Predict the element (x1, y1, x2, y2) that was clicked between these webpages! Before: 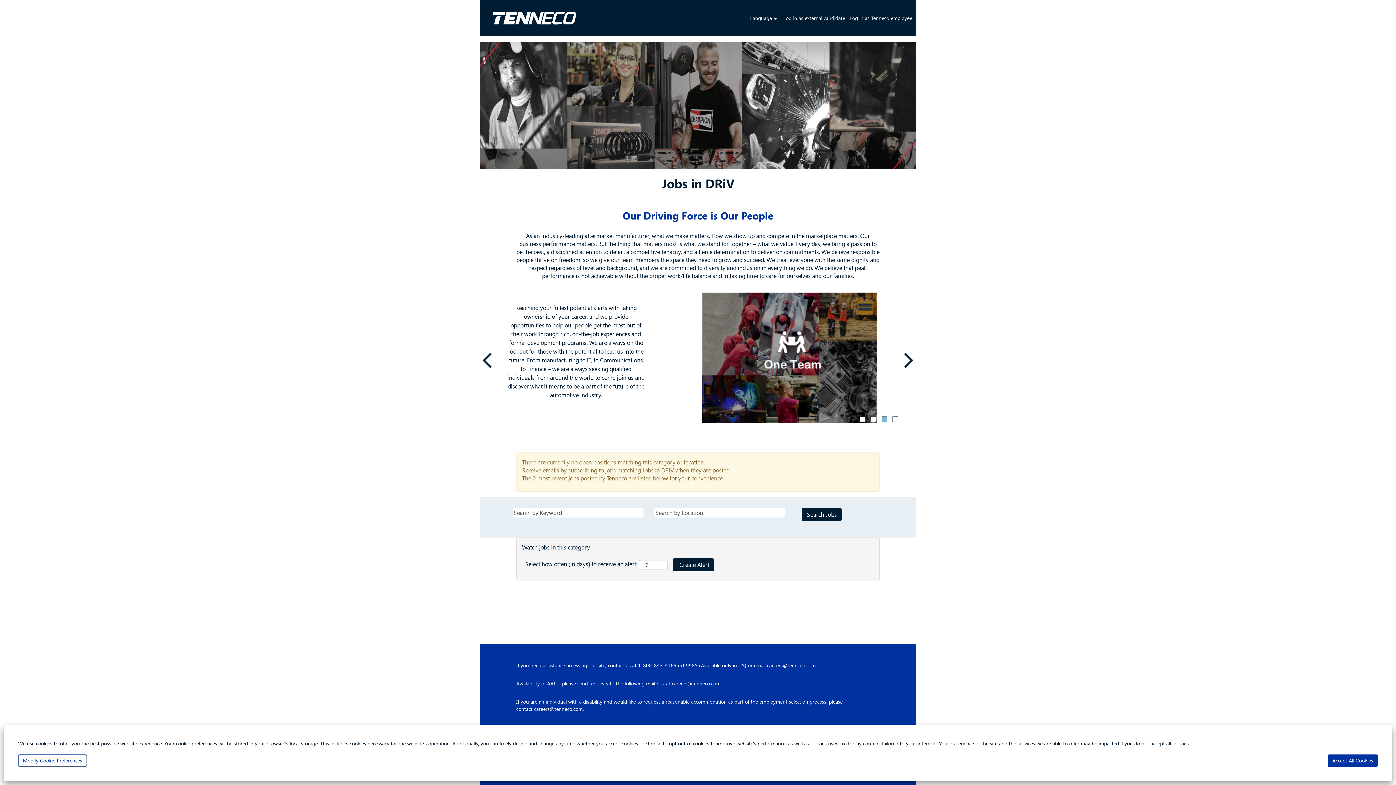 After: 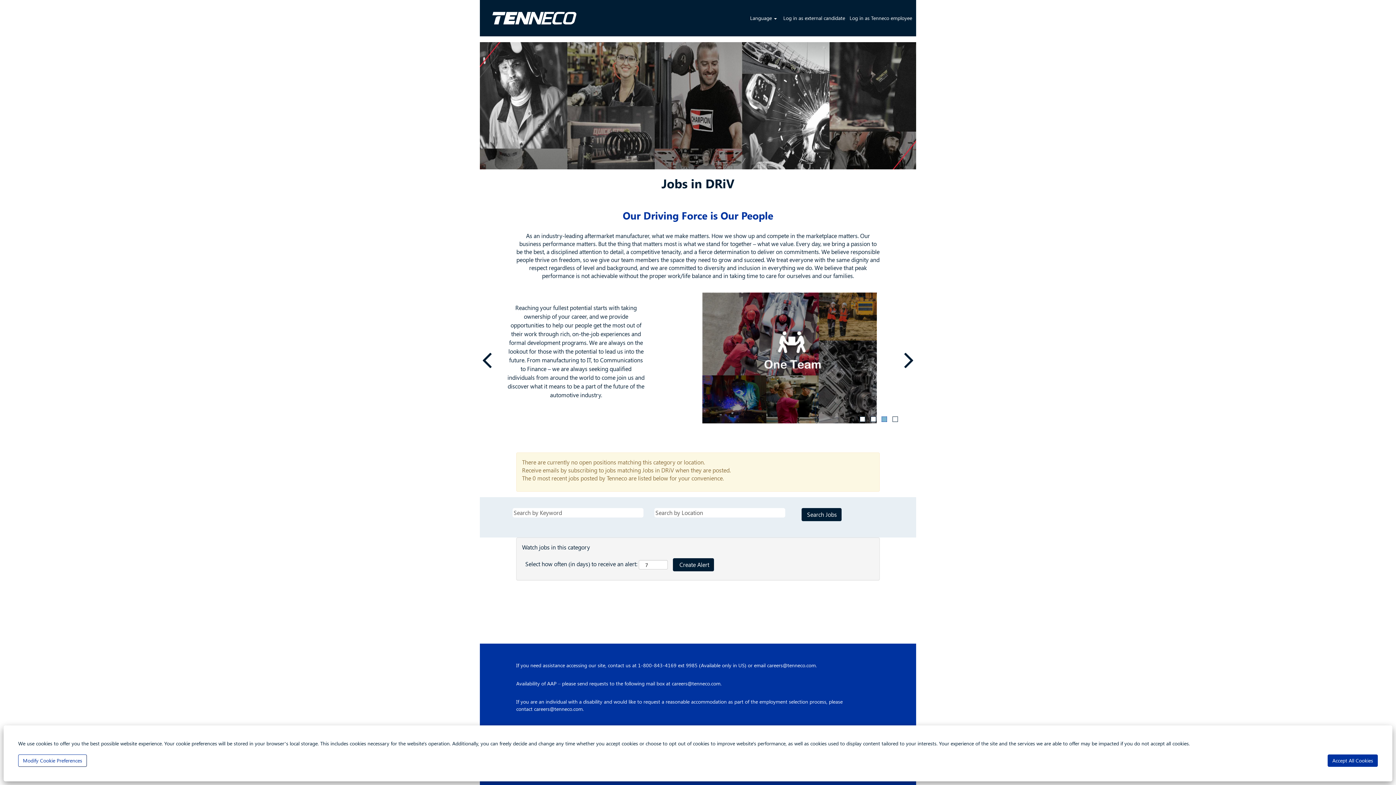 Action: label: 3 of 4 bbox: (881, 416, 887, 422)